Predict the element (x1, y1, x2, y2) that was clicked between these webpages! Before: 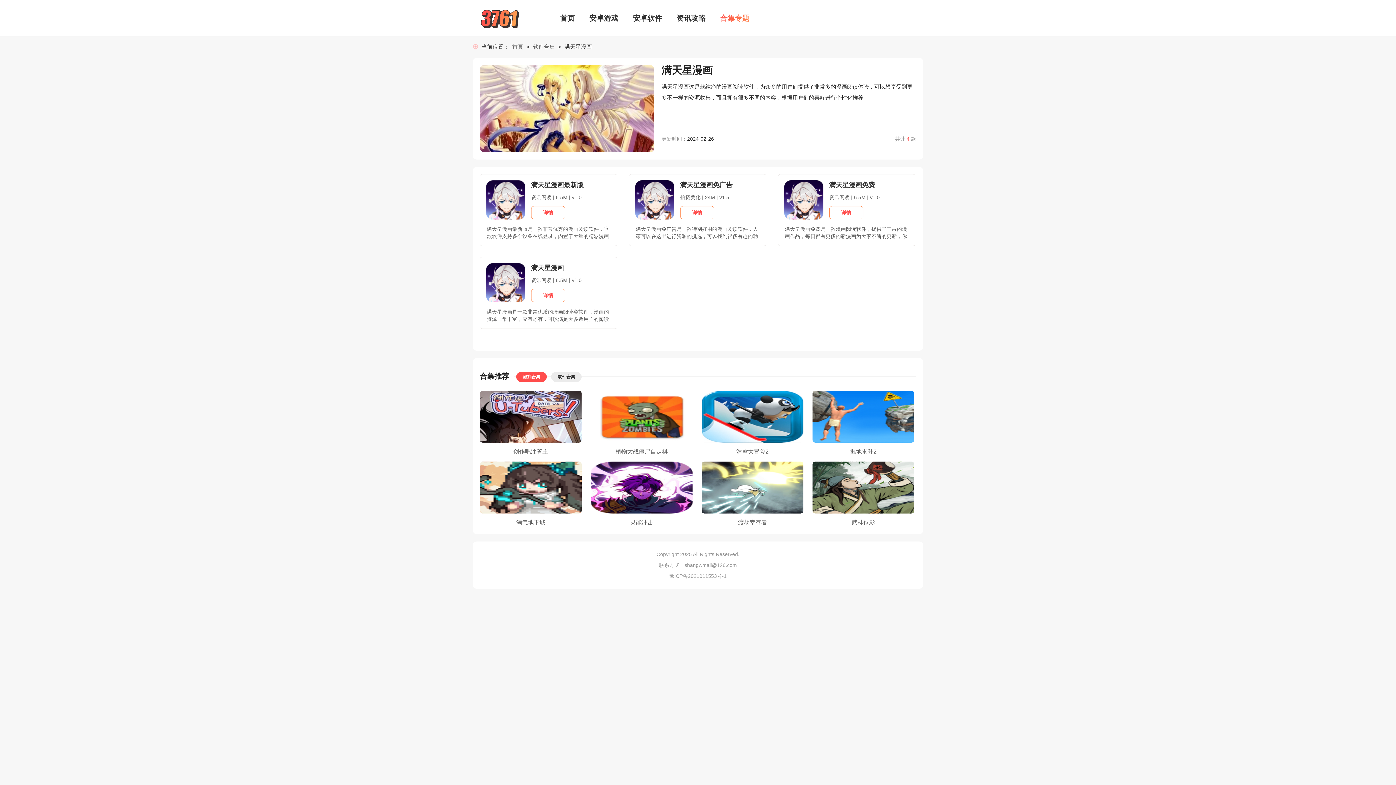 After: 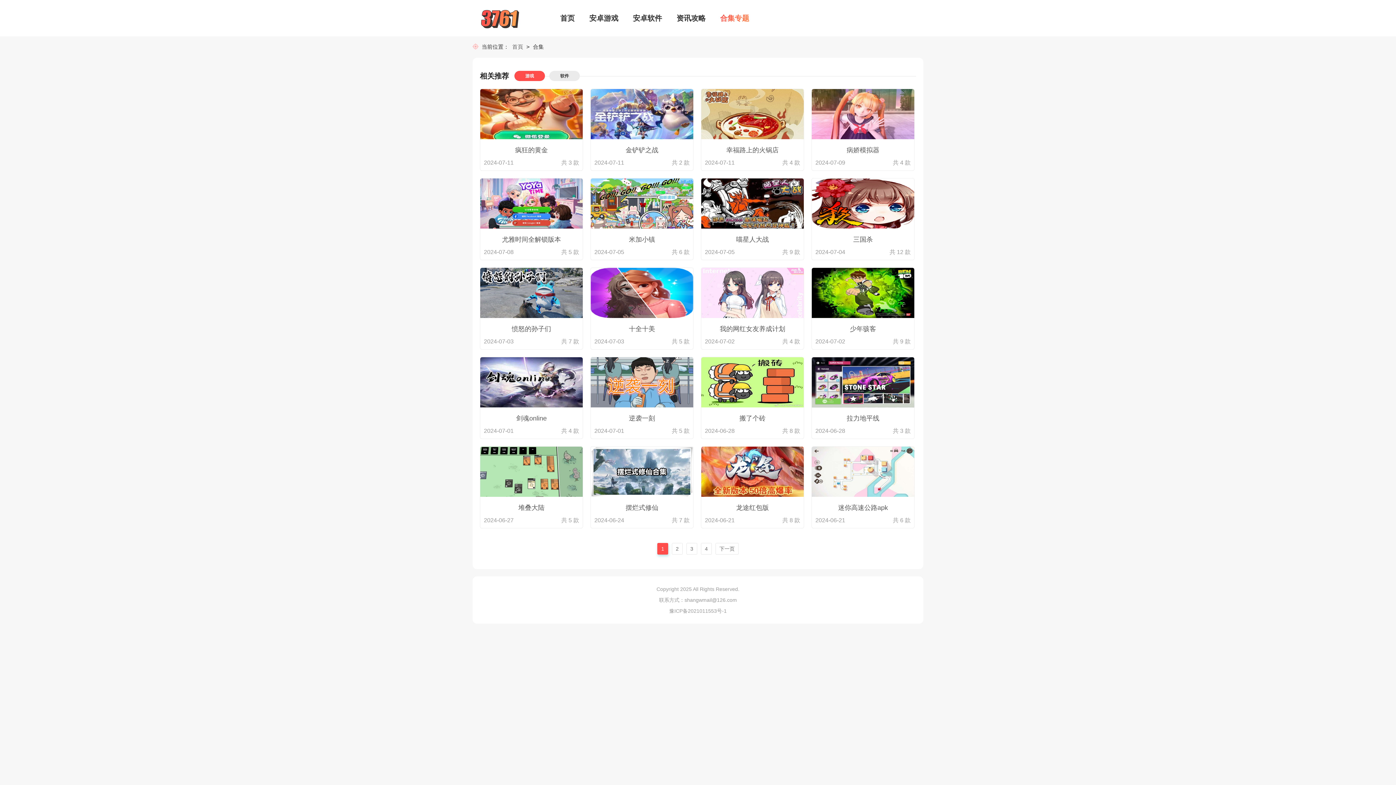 Action: bbox: (720, 10, 749, 25) label: 合集专题